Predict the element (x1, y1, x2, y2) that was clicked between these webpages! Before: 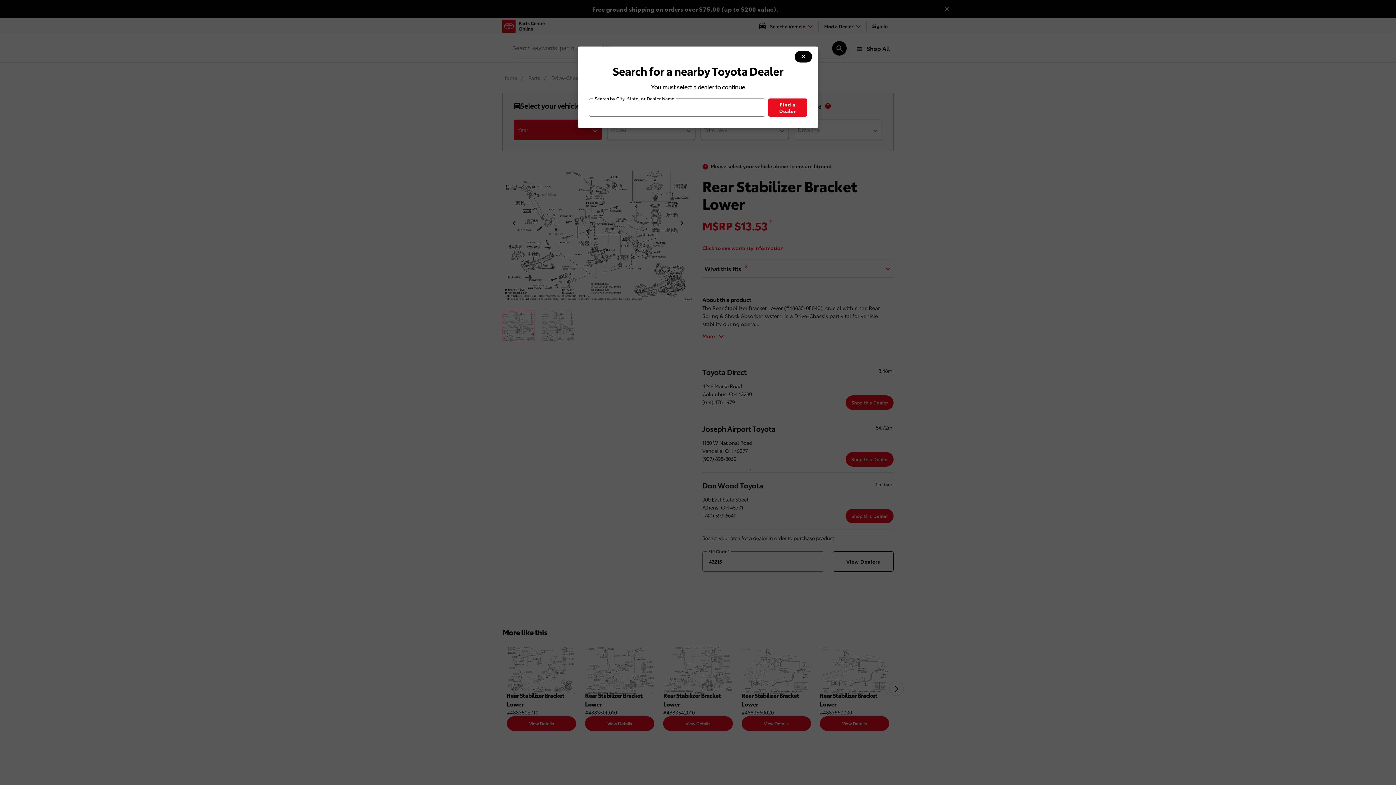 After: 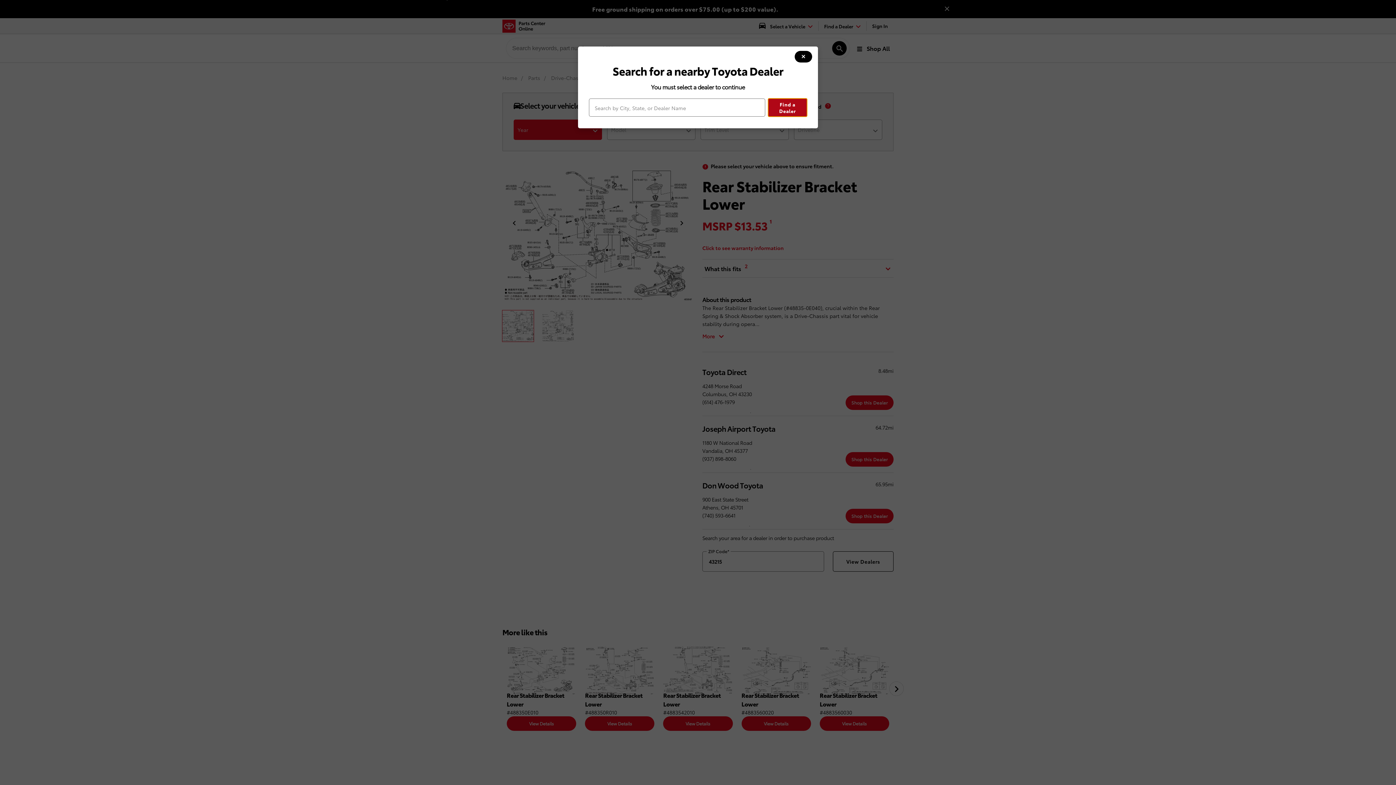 Action: bbox: (768, 98, 807, 116) label: Find a Dealer